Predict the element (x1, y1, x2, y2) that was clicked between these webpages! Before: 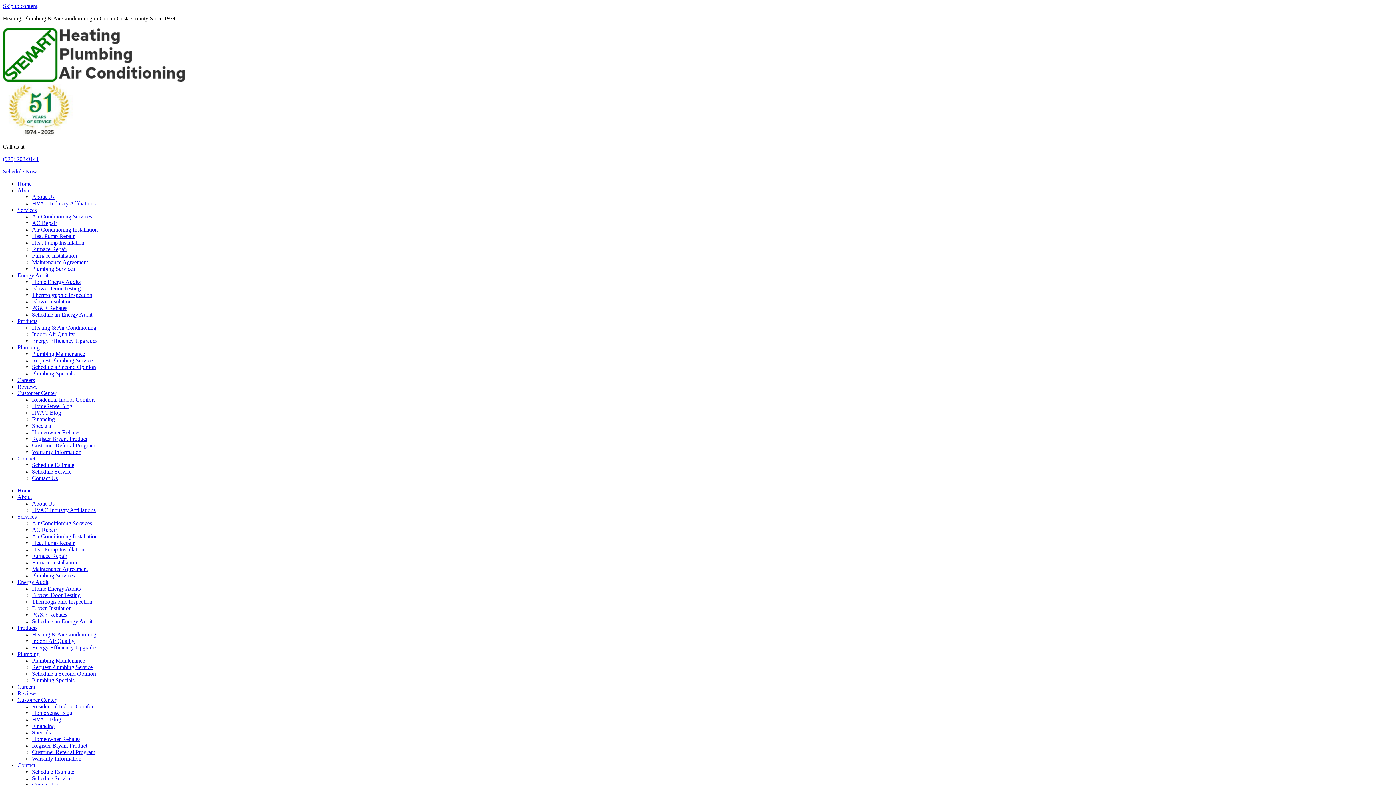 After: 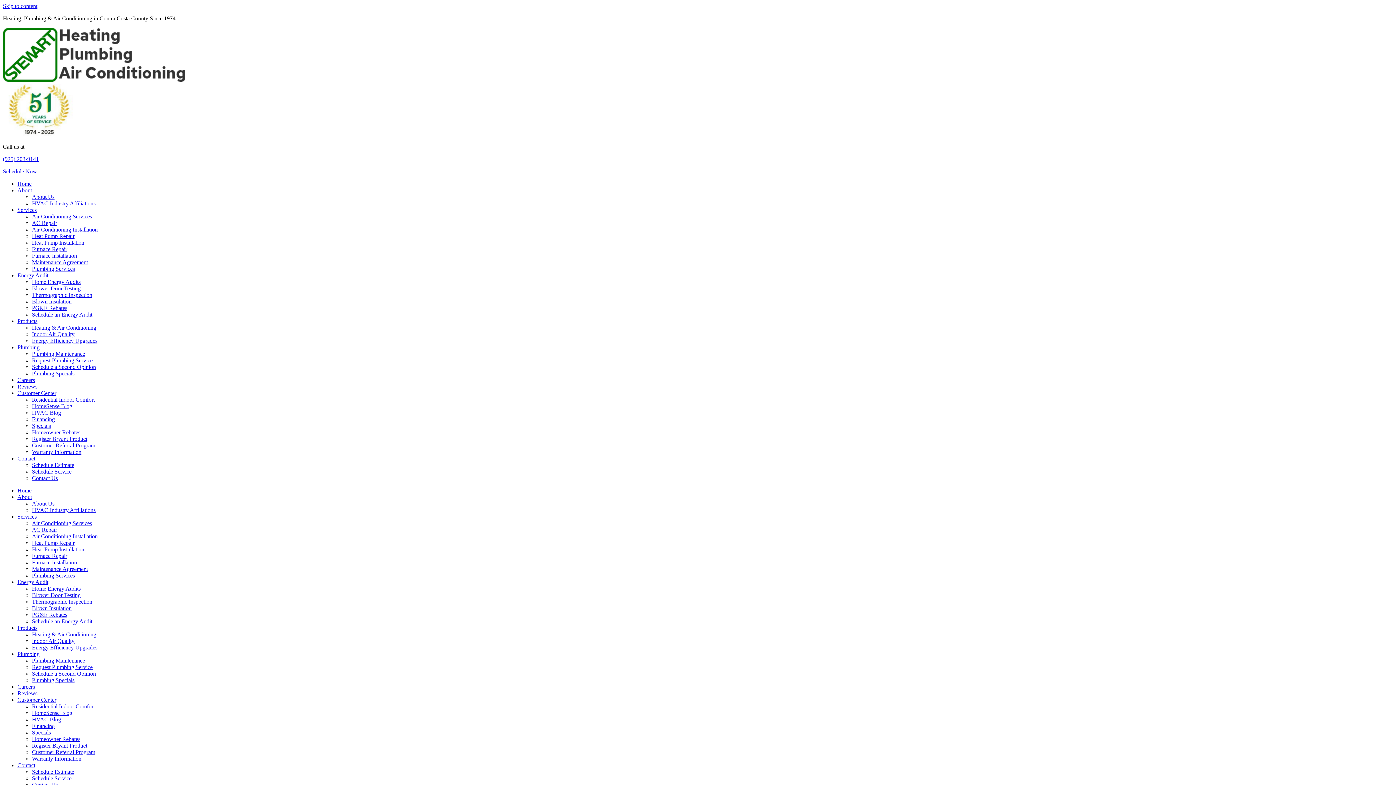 Action: bbox: (32, 200, 95, 206) label: HVAC Industry Affiliations